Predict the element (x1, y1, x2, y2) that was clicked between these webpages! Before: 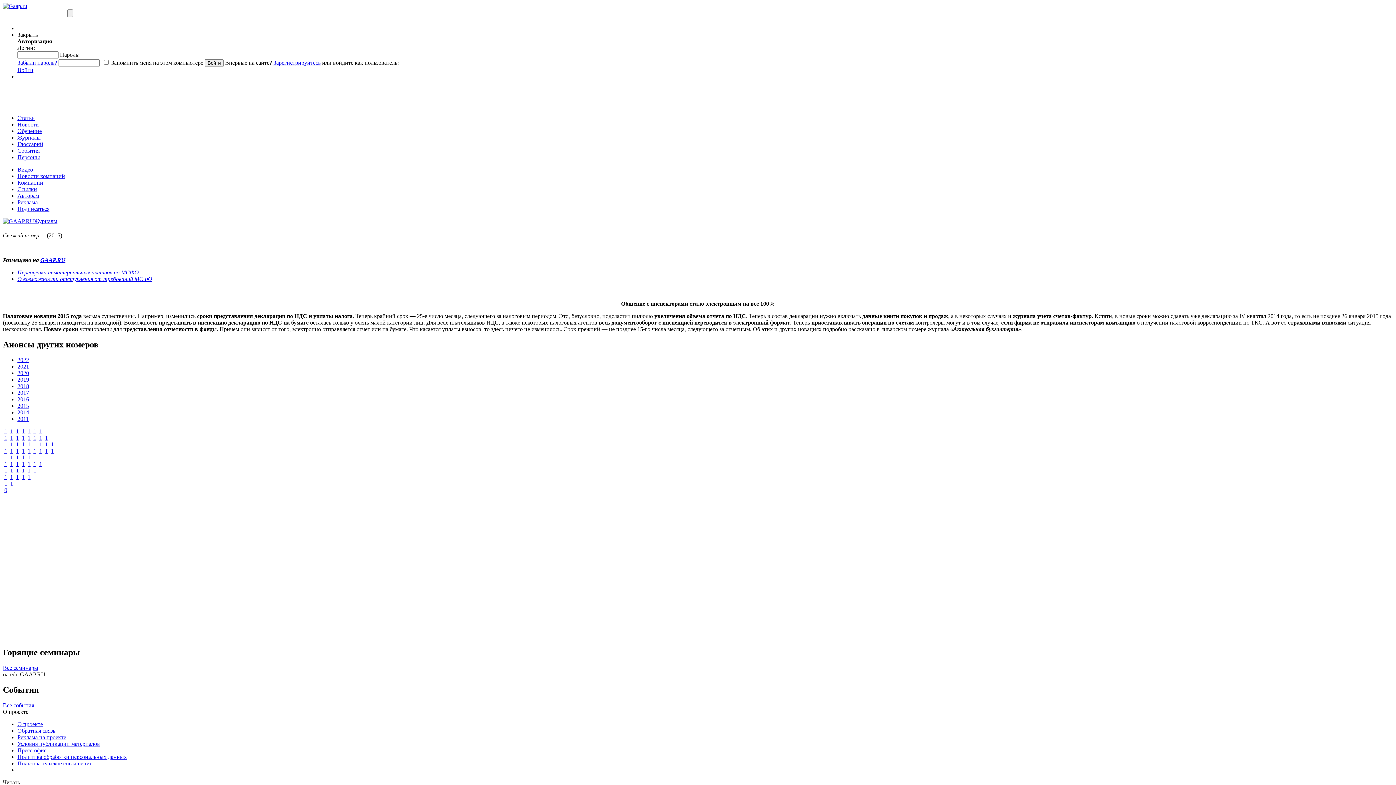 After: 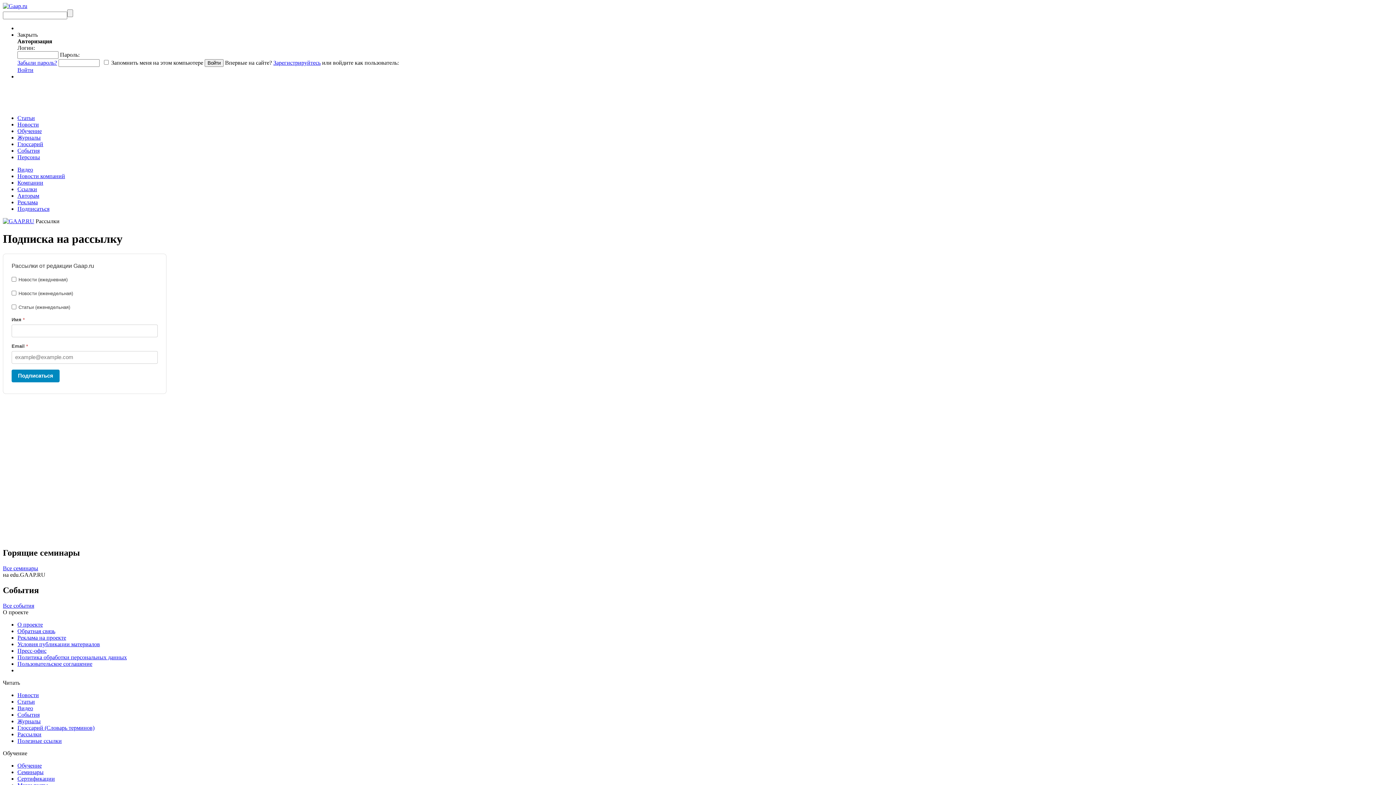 Action: bbox: (17, 205, 49, 212) label: Подписаться